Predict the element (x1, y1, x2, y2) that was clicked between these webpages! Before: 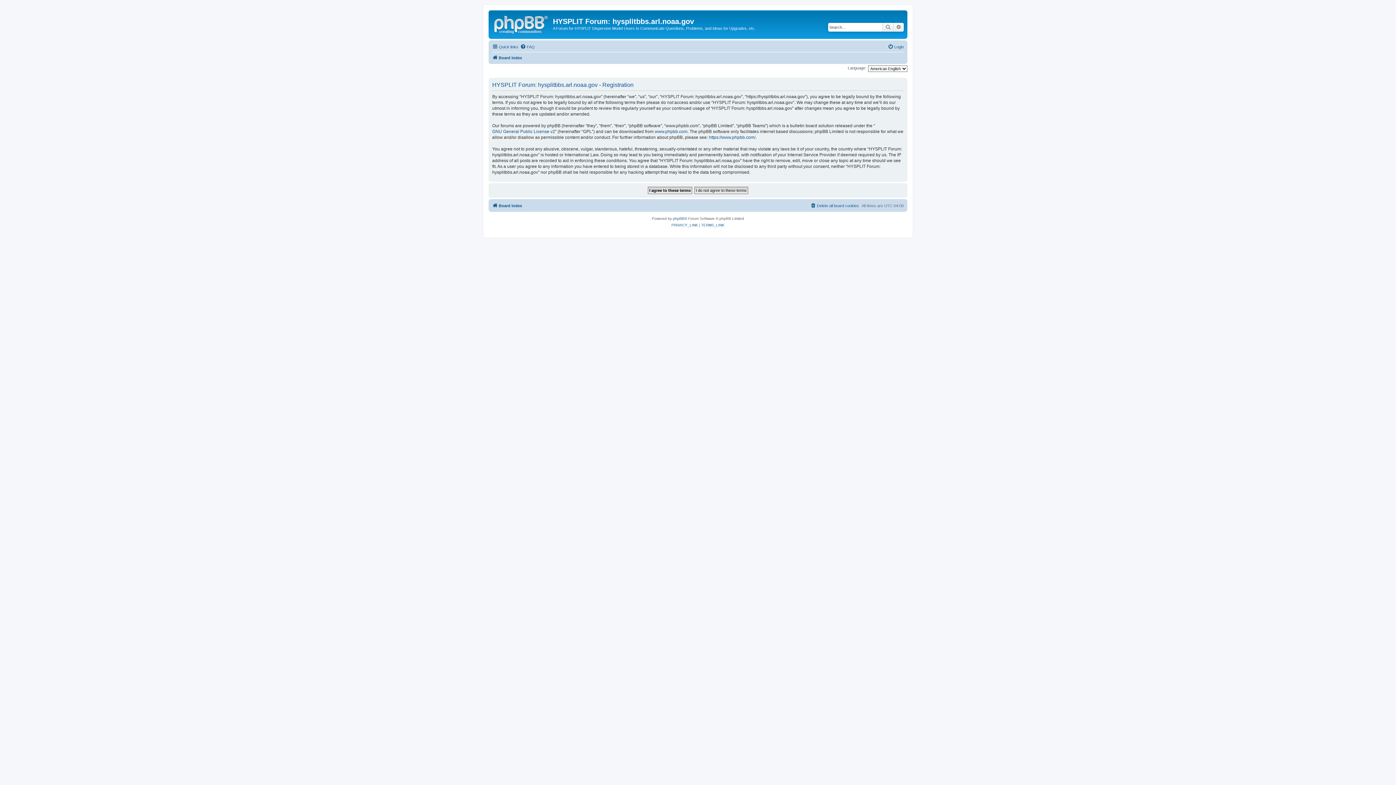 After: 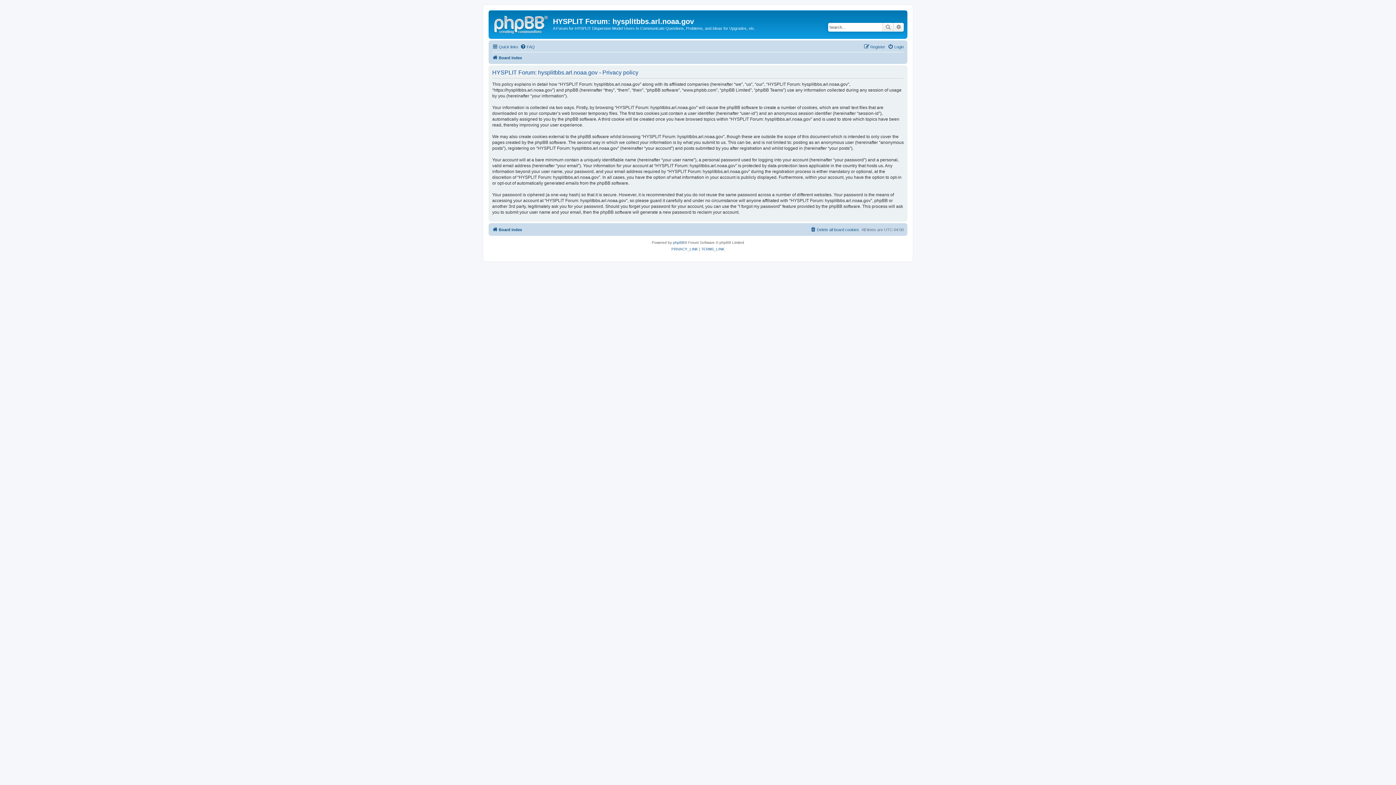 Action: bbox: (671, 222, 698, 228) label: PRIVACY_LINK